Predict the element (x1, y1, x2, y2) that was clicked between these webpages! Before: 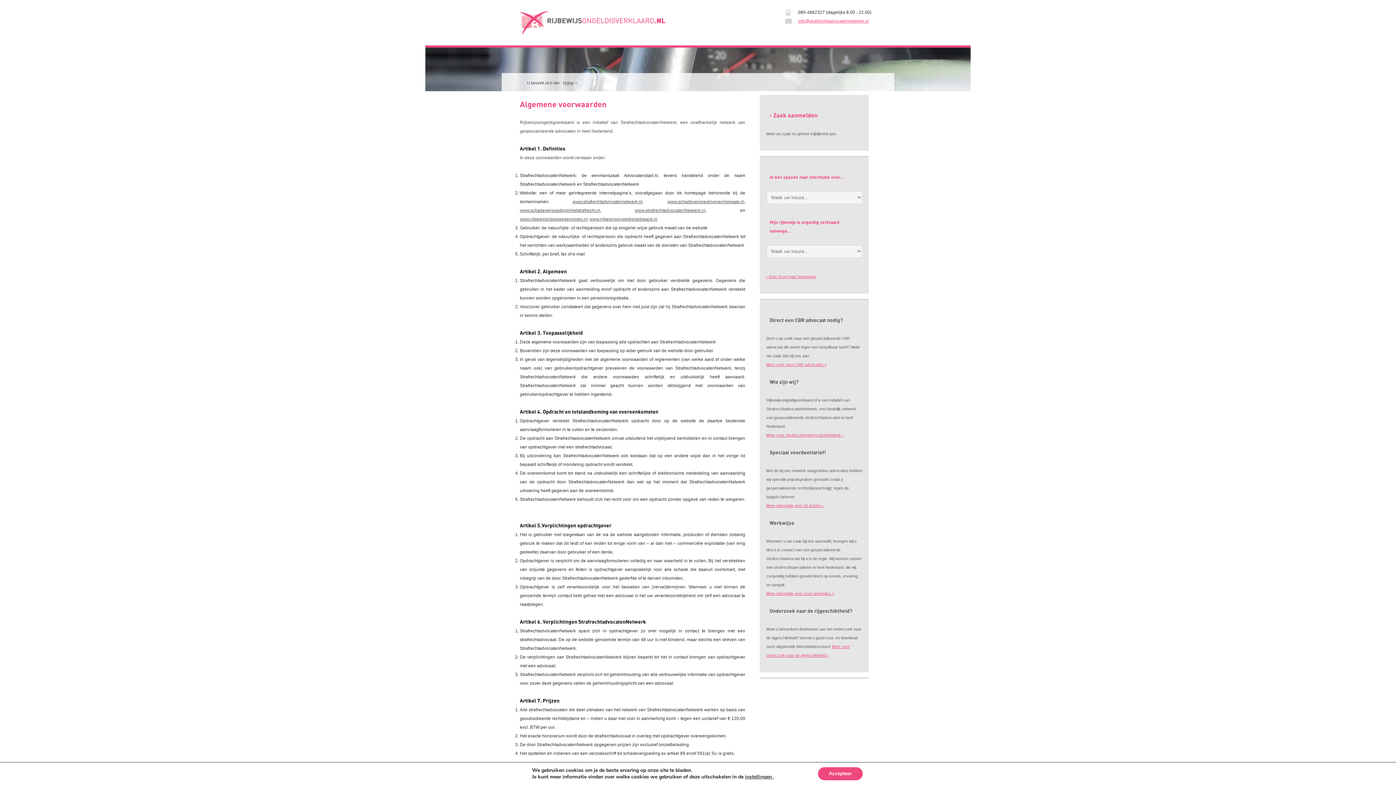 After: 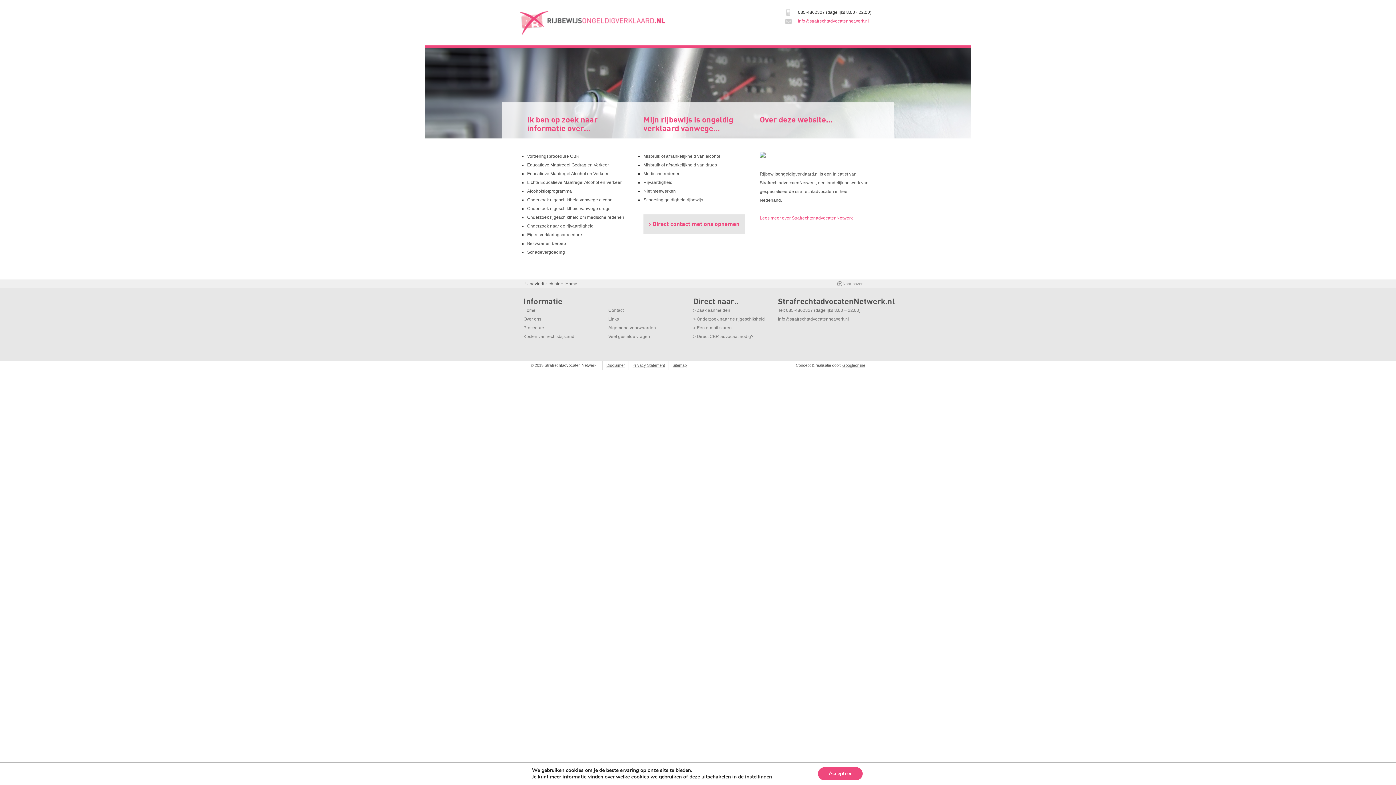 Action: bbox: (520, 6, 665, 34)